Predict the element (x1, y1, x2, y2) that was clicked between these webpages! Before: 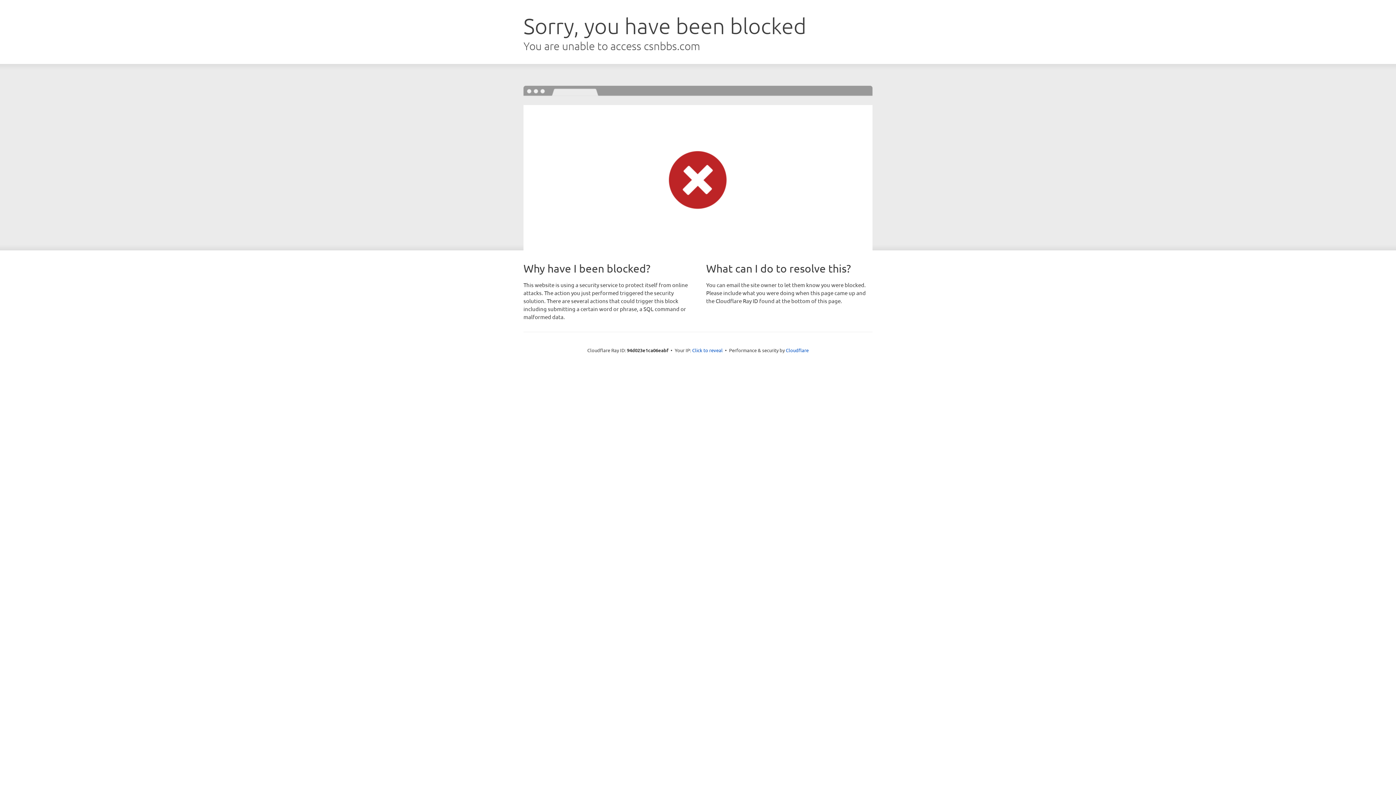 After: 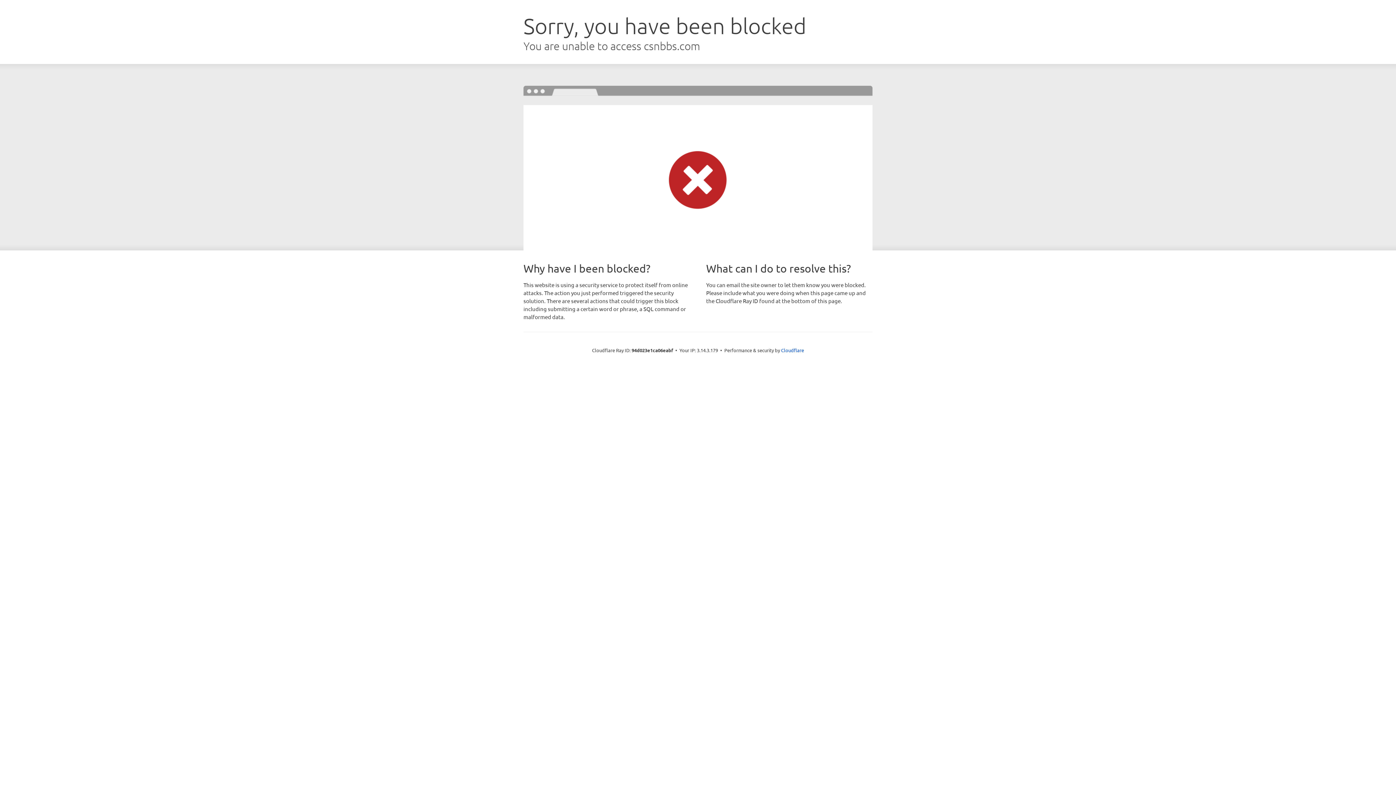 Action: bbox: (692, 346, 722, 353) label: Click to reveal